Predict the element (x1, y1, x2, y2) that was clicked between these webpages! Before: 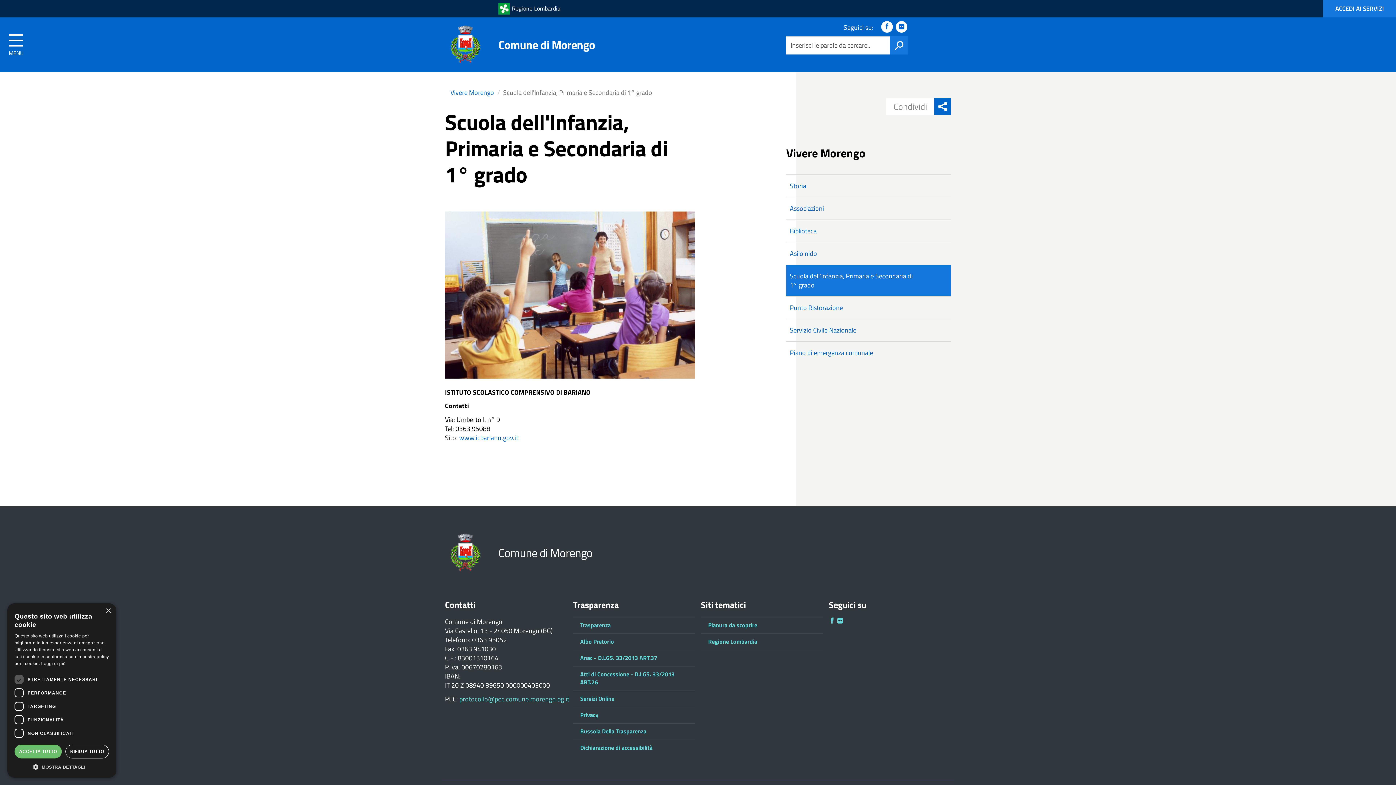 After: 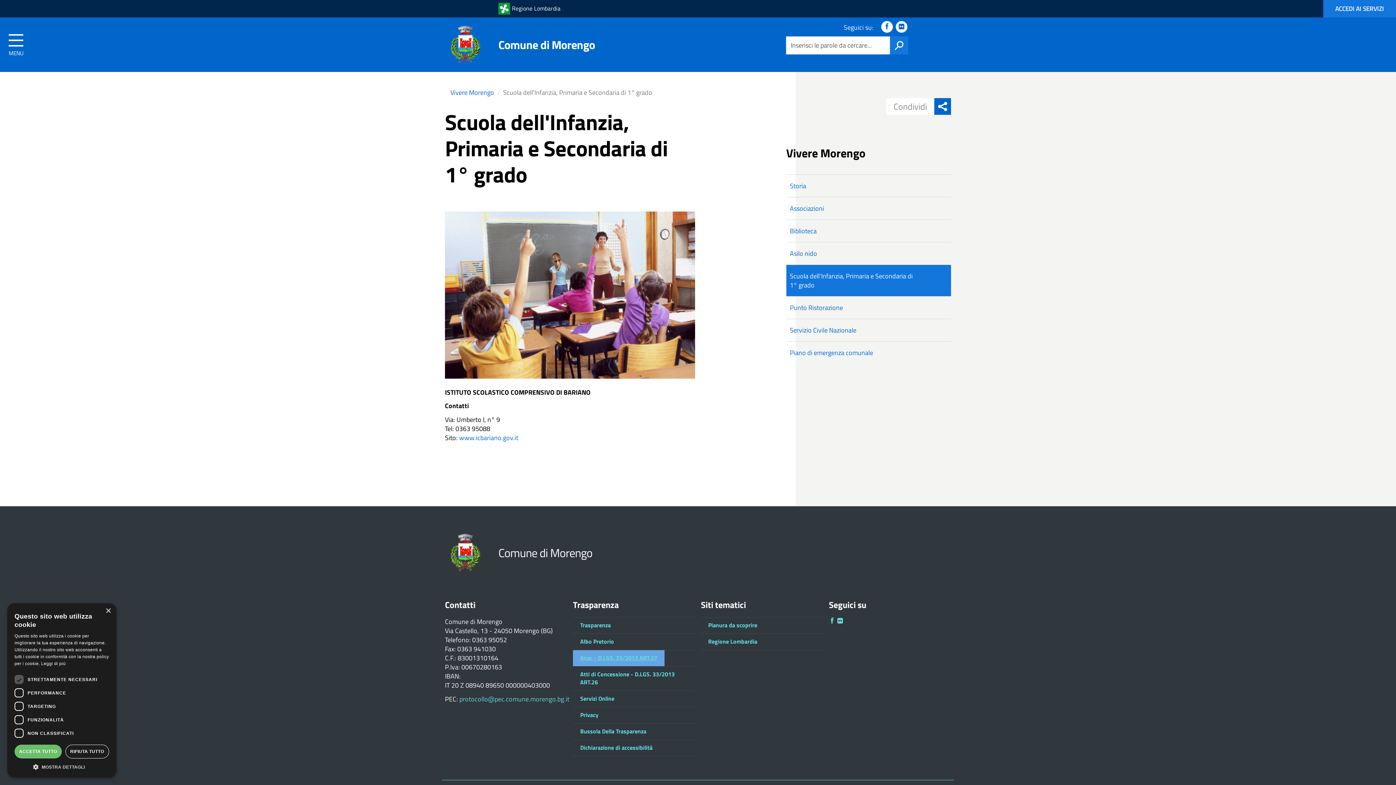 Action: bbox: (573, 650, 664, 666) label: Anac - D.LGS. 33/2013 ART.37